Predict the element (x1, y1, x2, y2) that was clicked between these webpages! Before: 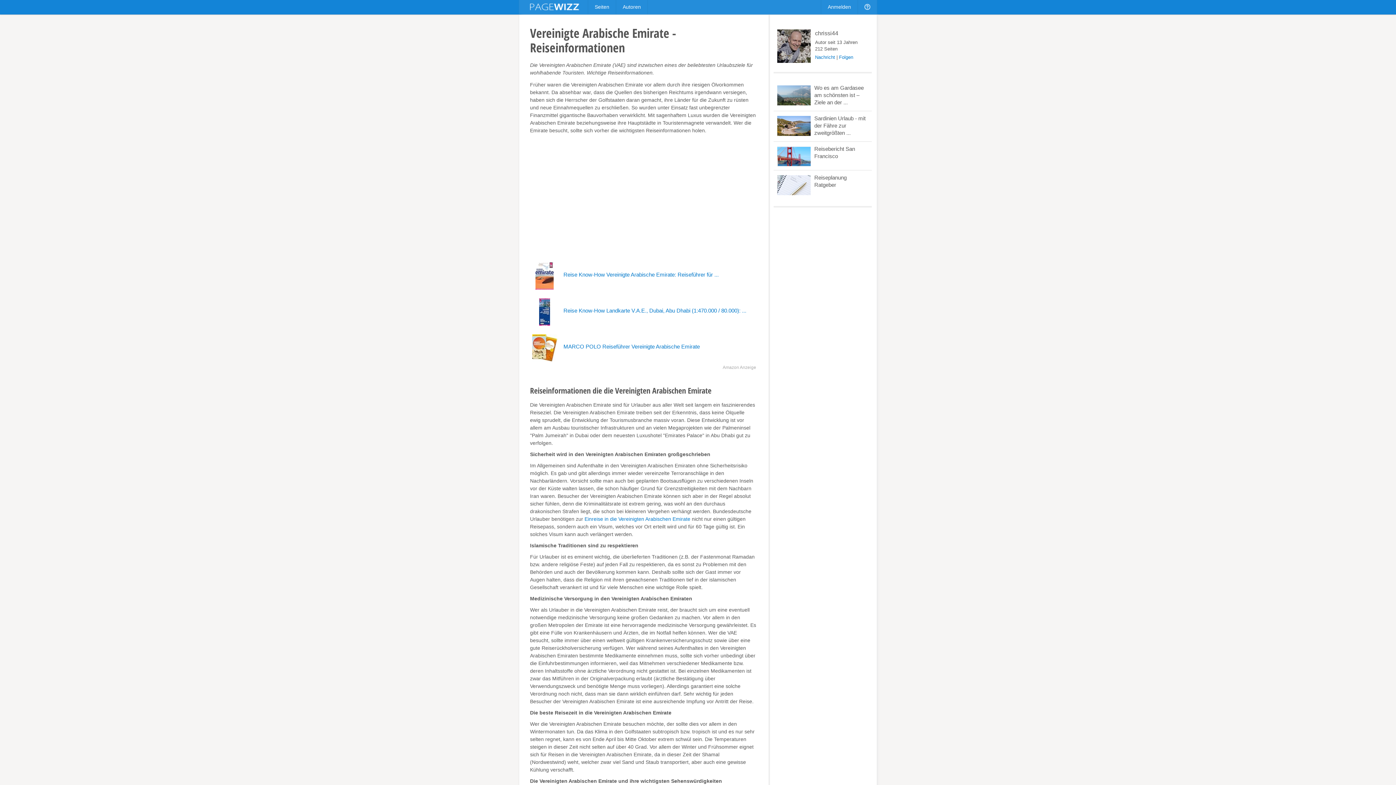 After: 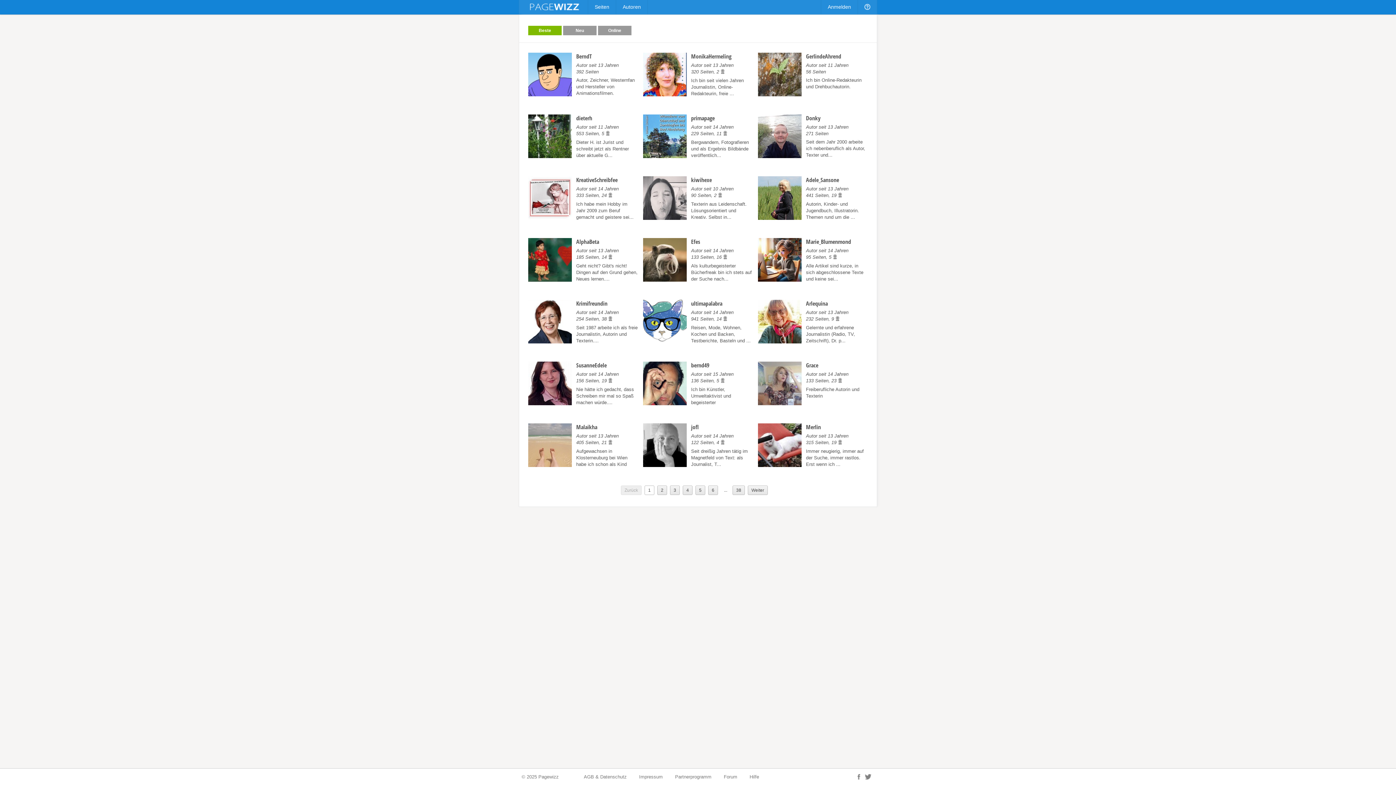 Action: label: Autoren bbox: (616, 0, 648, 14)